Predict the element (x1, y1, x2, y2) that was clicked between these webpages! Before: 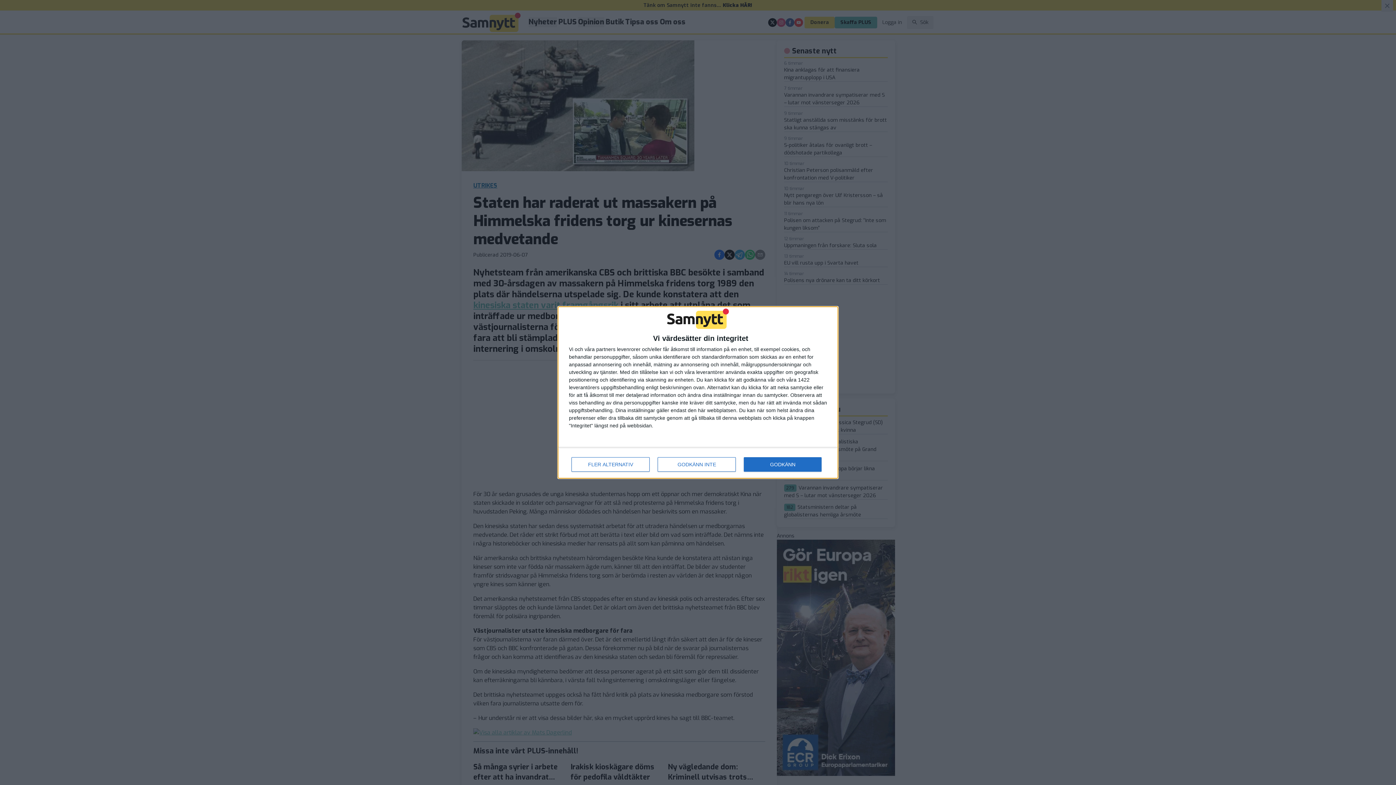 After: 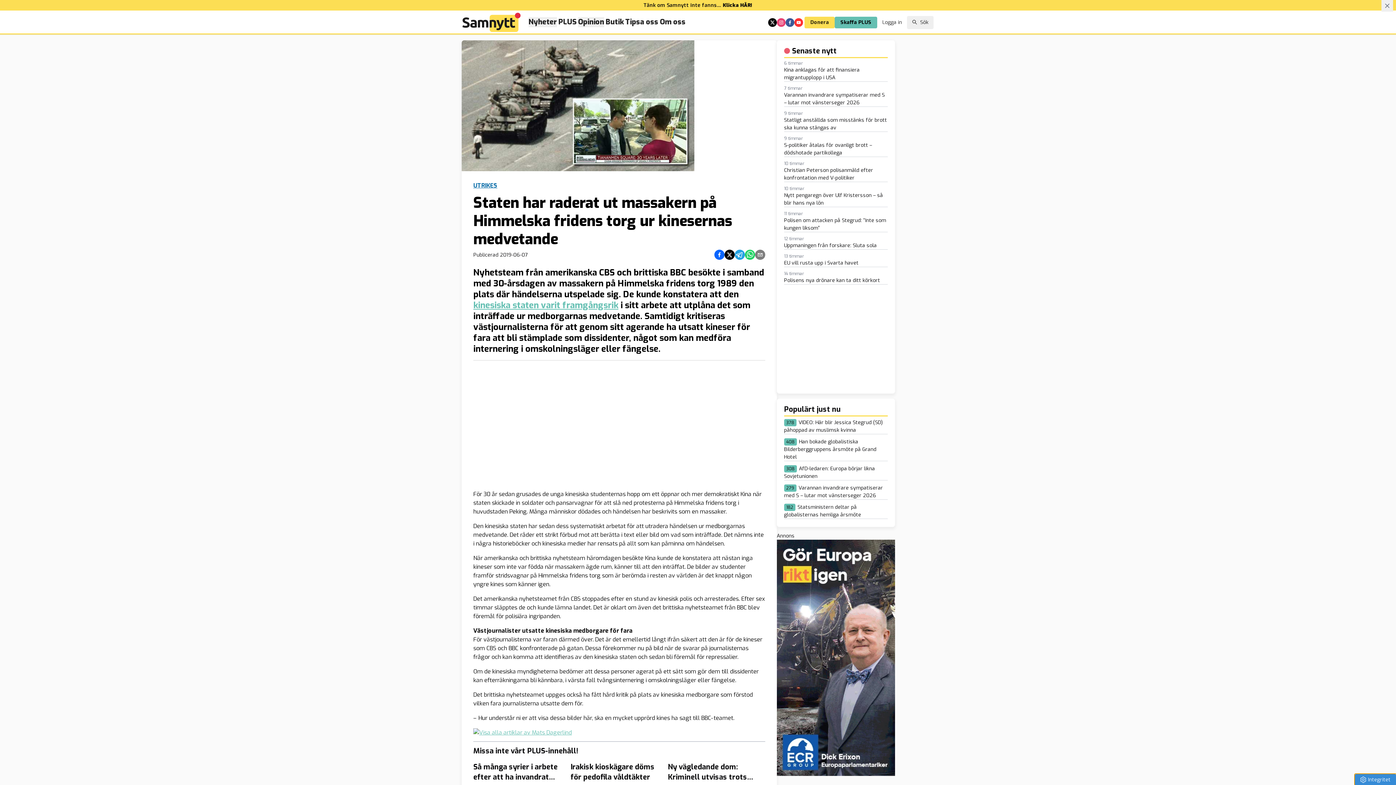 Action: label: GODKÄNN bbox: (744, 457, 821, 472)